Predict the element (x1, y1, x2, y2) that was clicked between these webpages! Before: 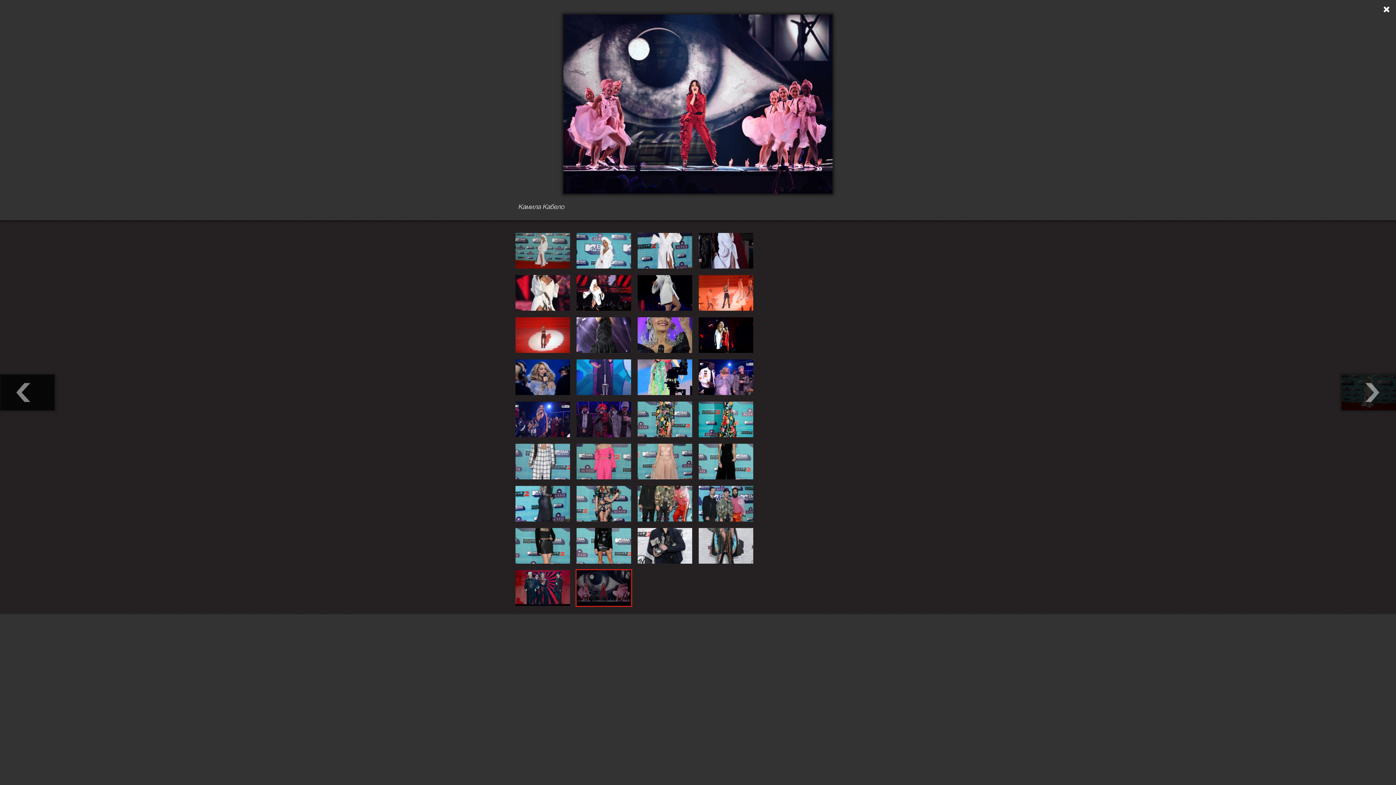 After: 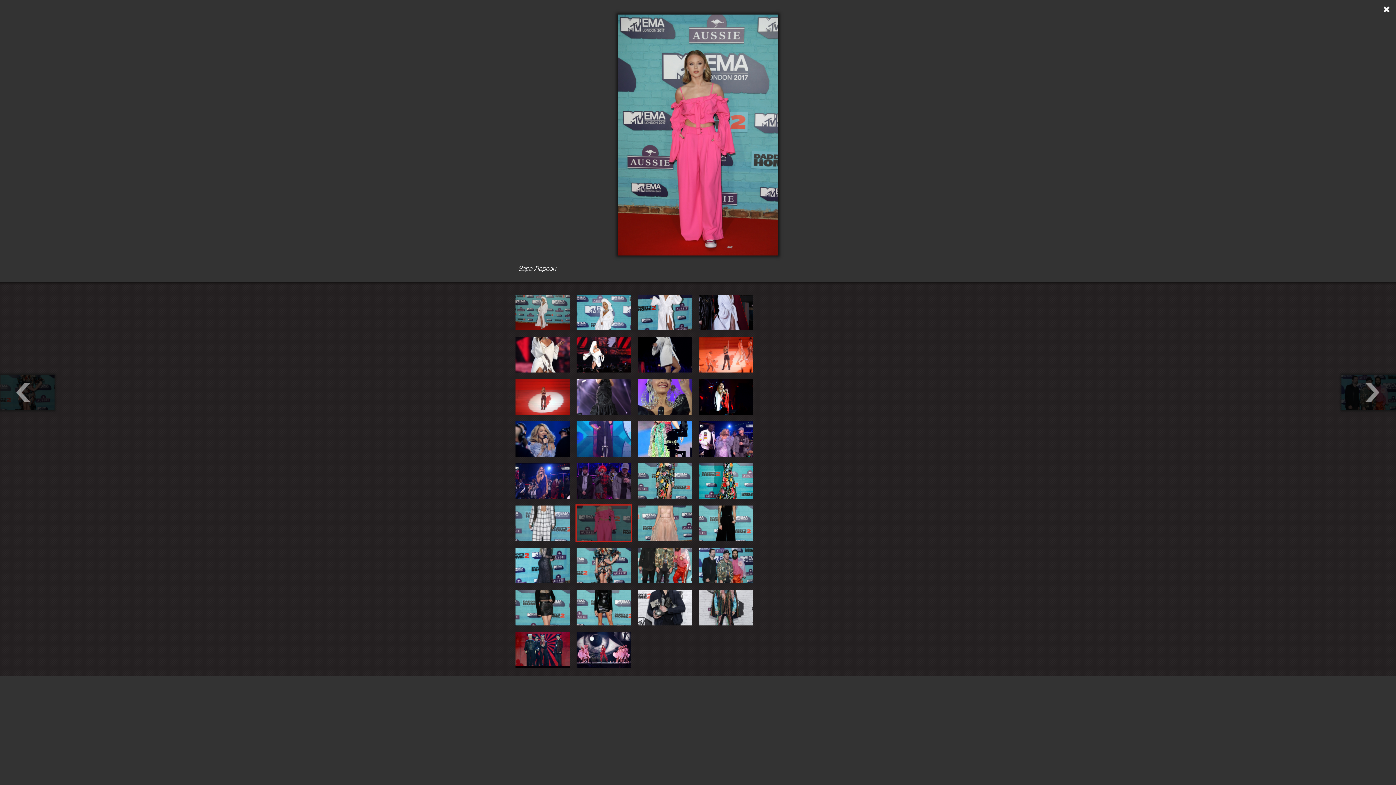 Action: bbox: (575, 442, 632, 480)